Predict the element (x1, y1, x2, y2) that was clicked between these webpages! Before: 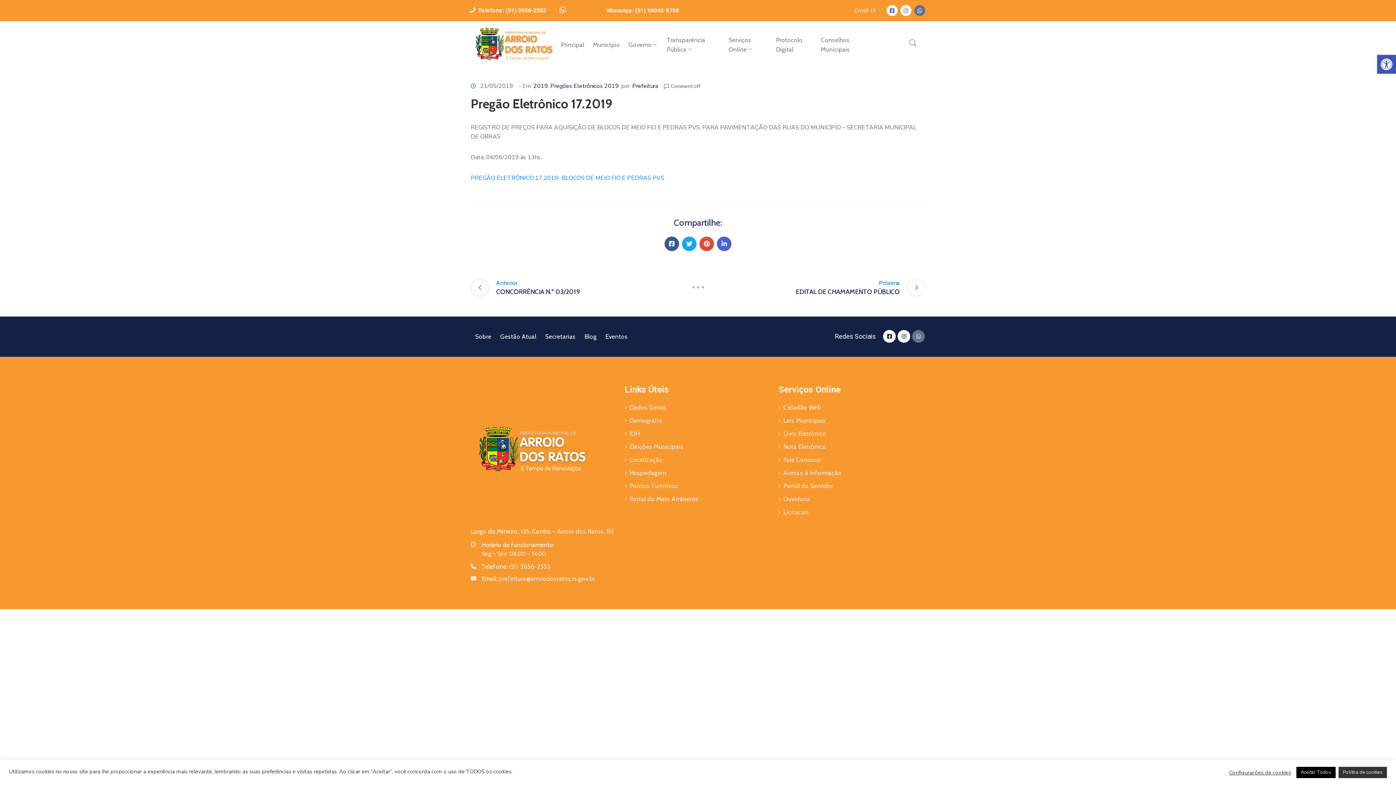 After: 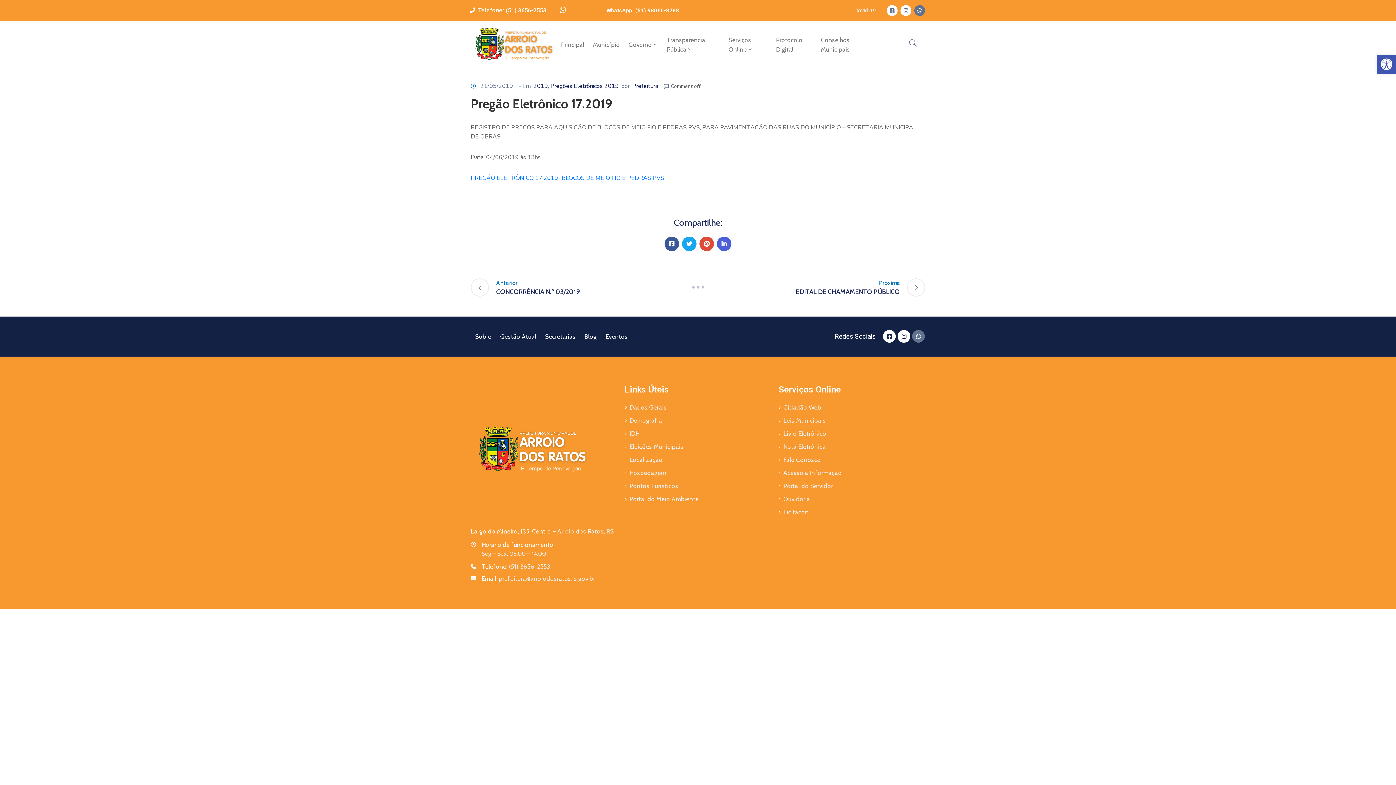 Action: label: Aceitar Todos bbox: (1296, 767, 1336, 778)